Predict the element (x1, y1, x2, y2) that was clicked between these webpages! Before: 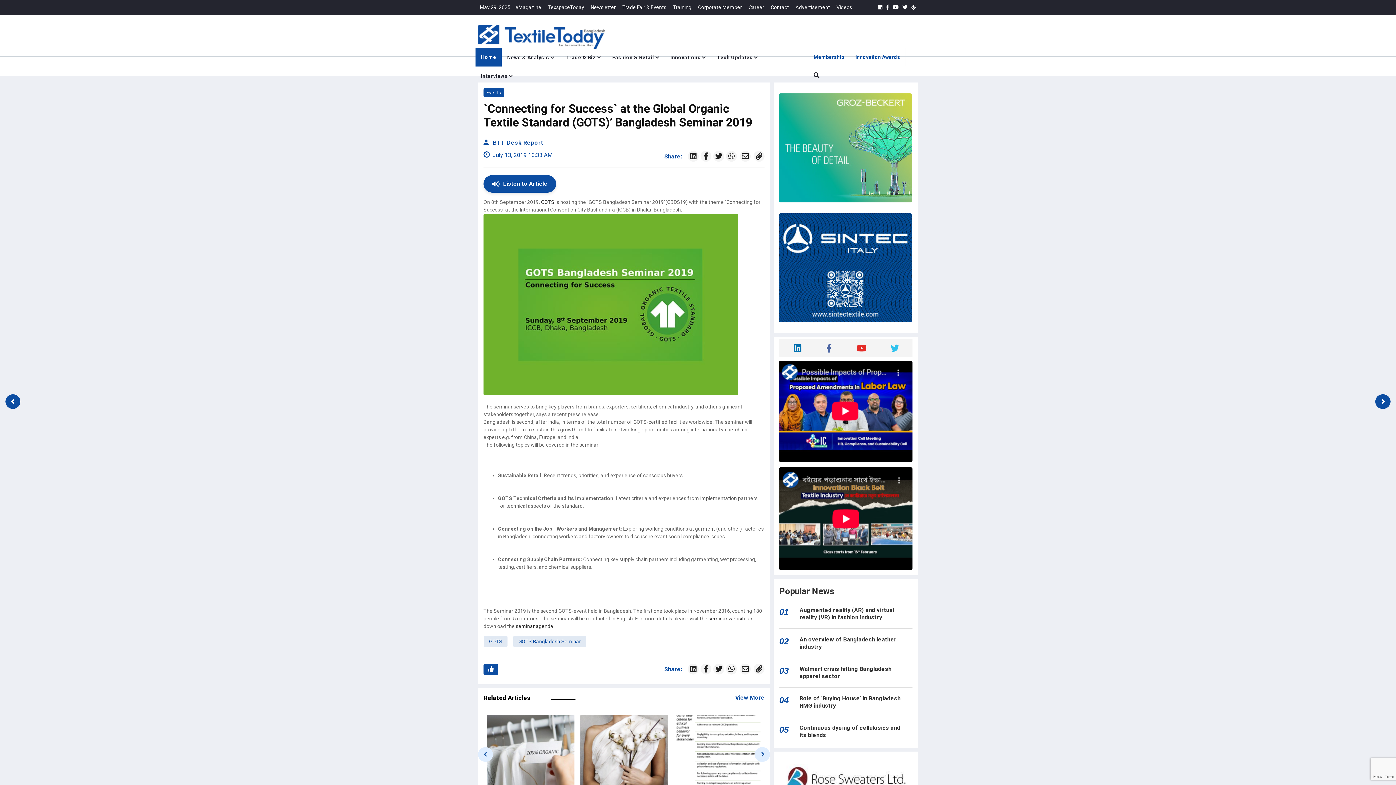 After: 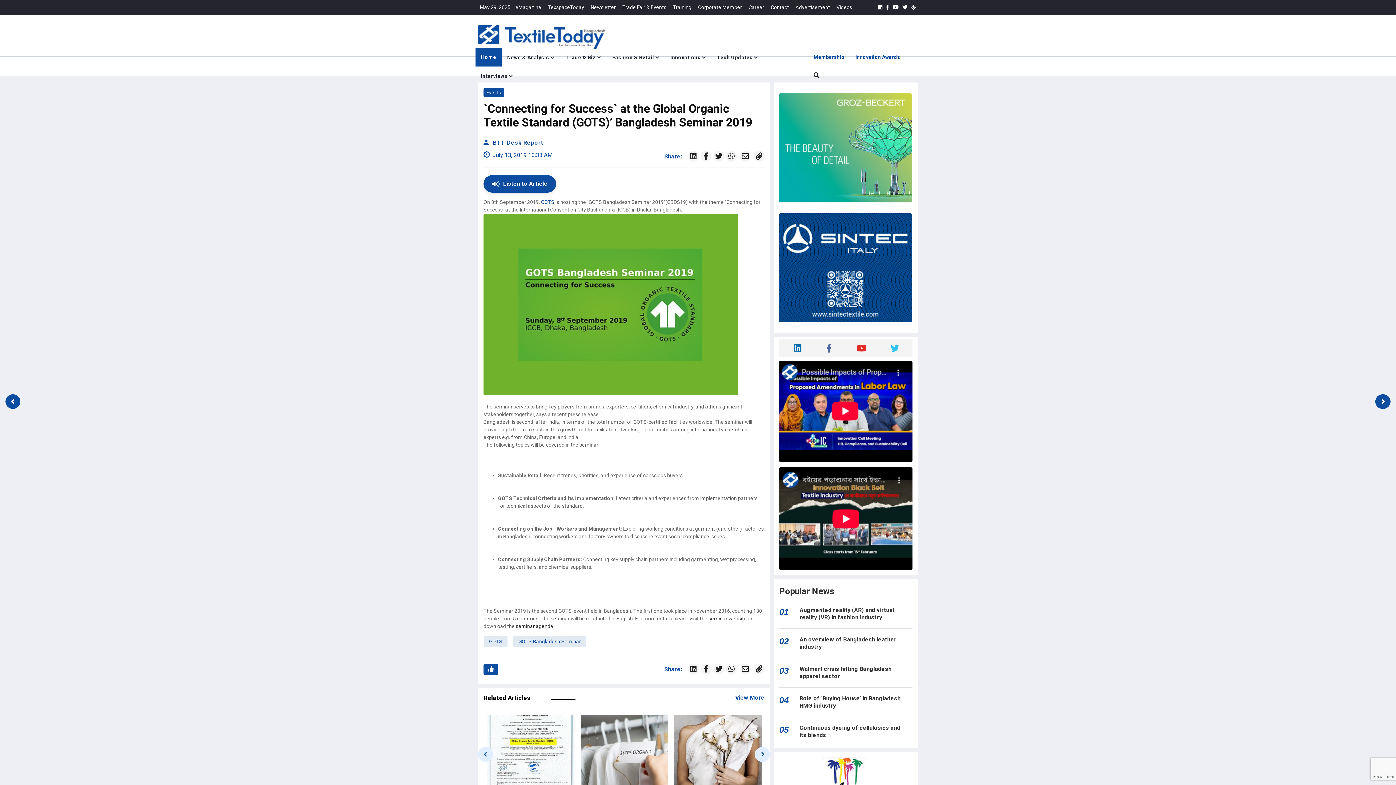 Action: label: GOTS bbox: (541, 199, 554, 205)